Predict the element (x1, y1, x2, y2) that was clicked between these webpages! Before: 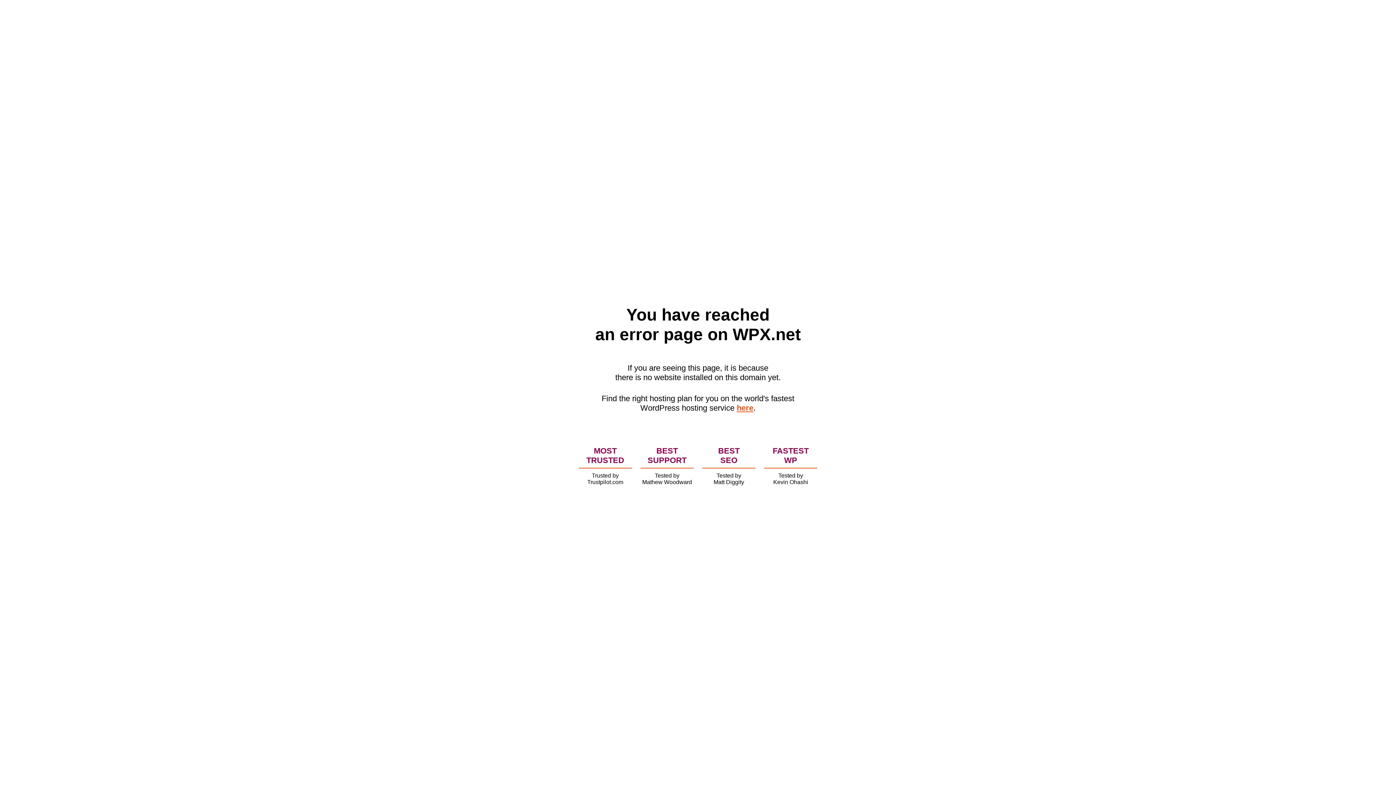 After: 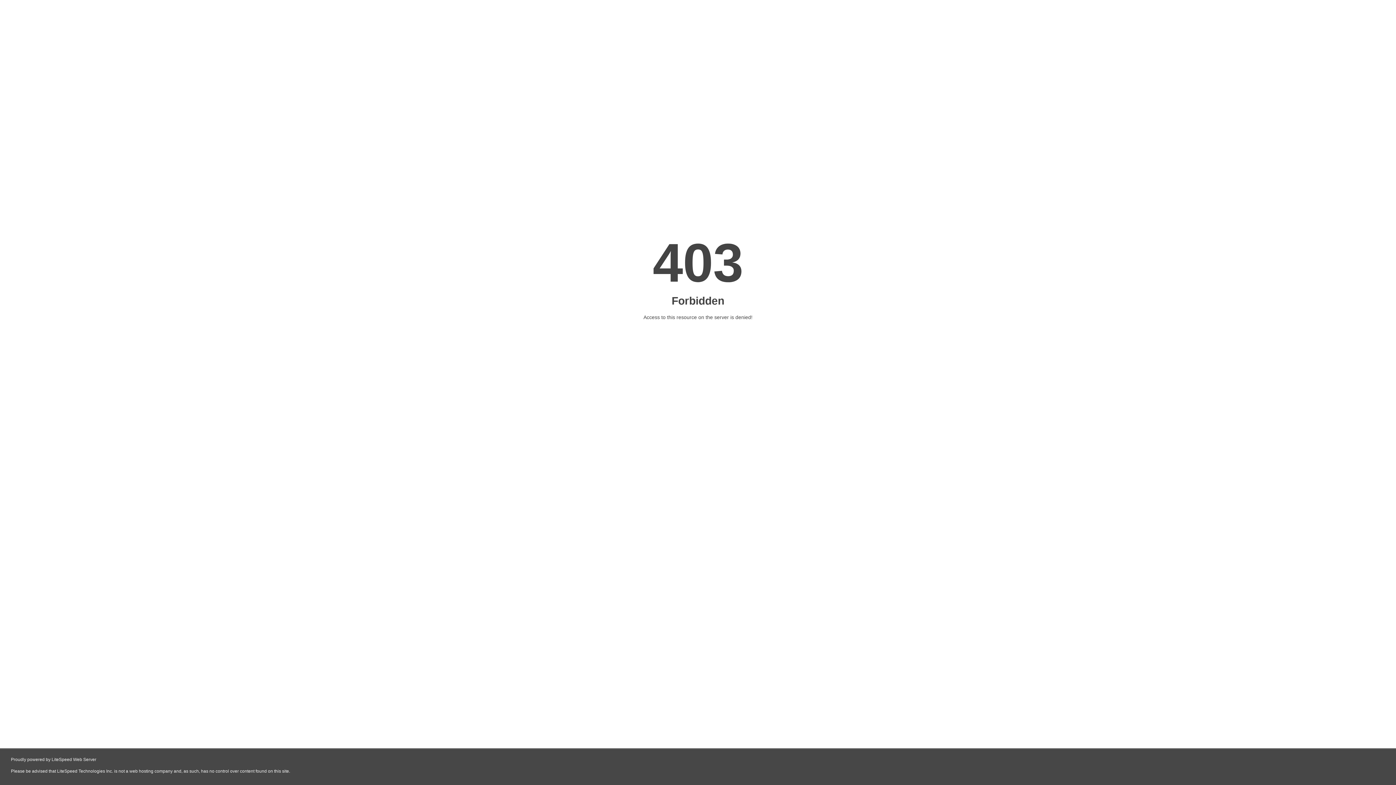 Action: bbox: (736, 403, 753, 412) label: here